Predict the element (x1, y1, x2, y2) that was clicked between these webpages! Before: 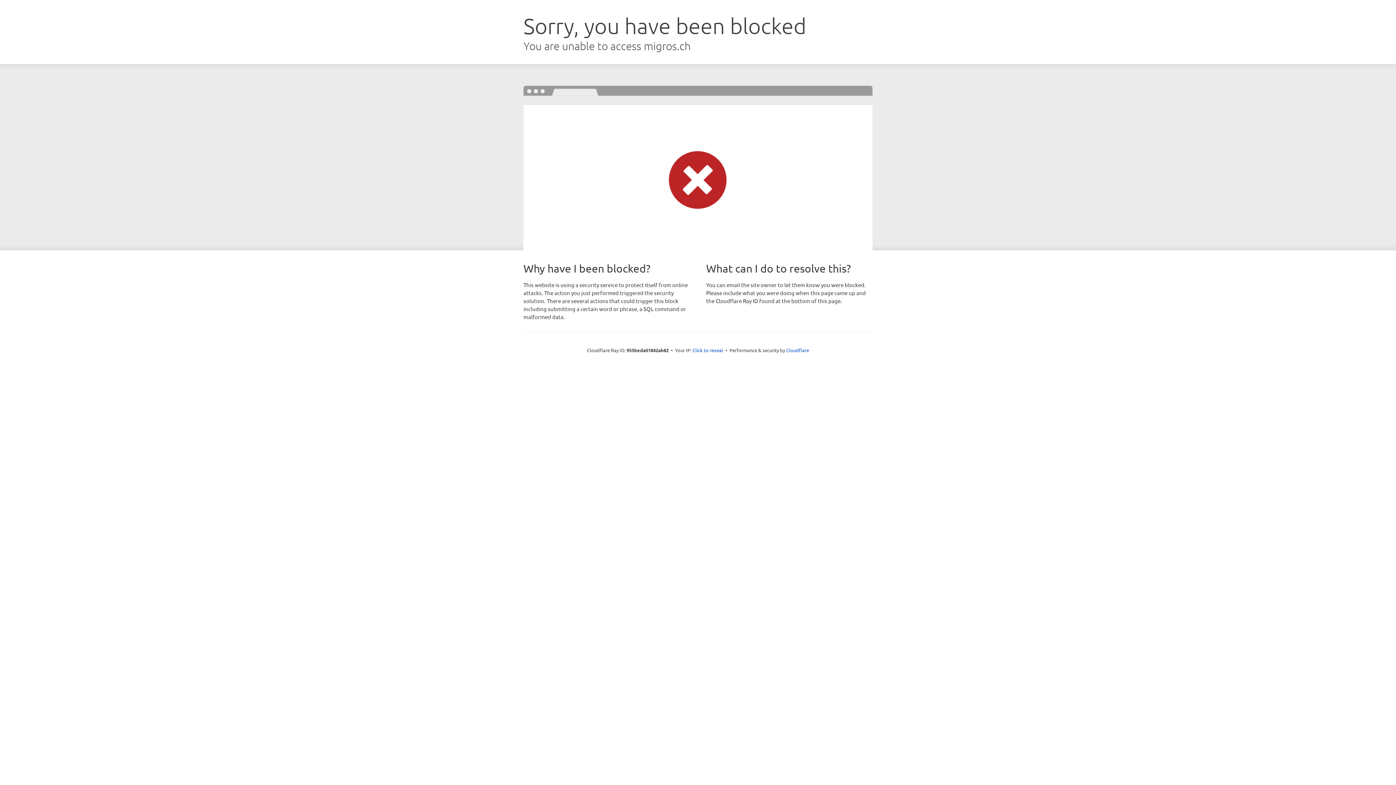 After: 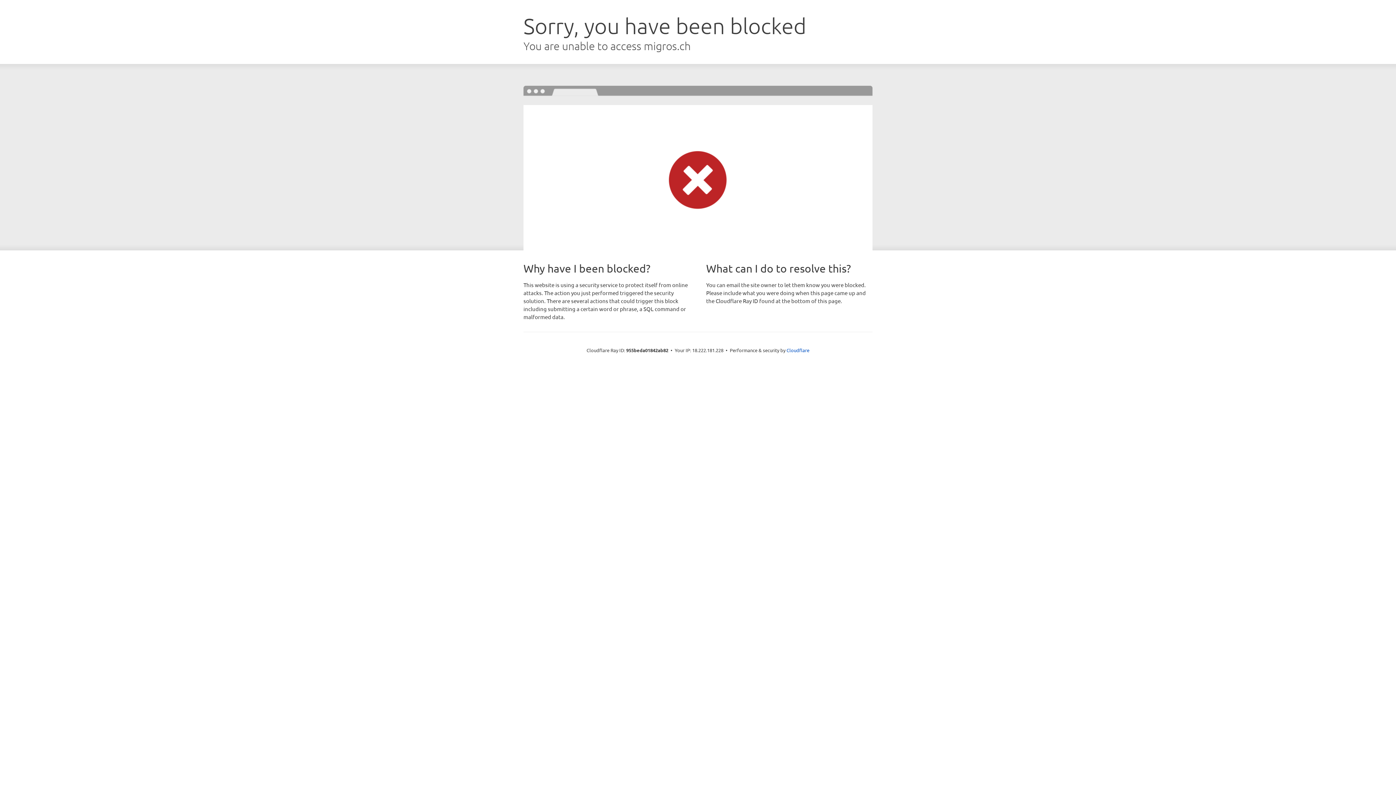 Action: label: Click to reveal bbox: (692, 346, 723, 353)